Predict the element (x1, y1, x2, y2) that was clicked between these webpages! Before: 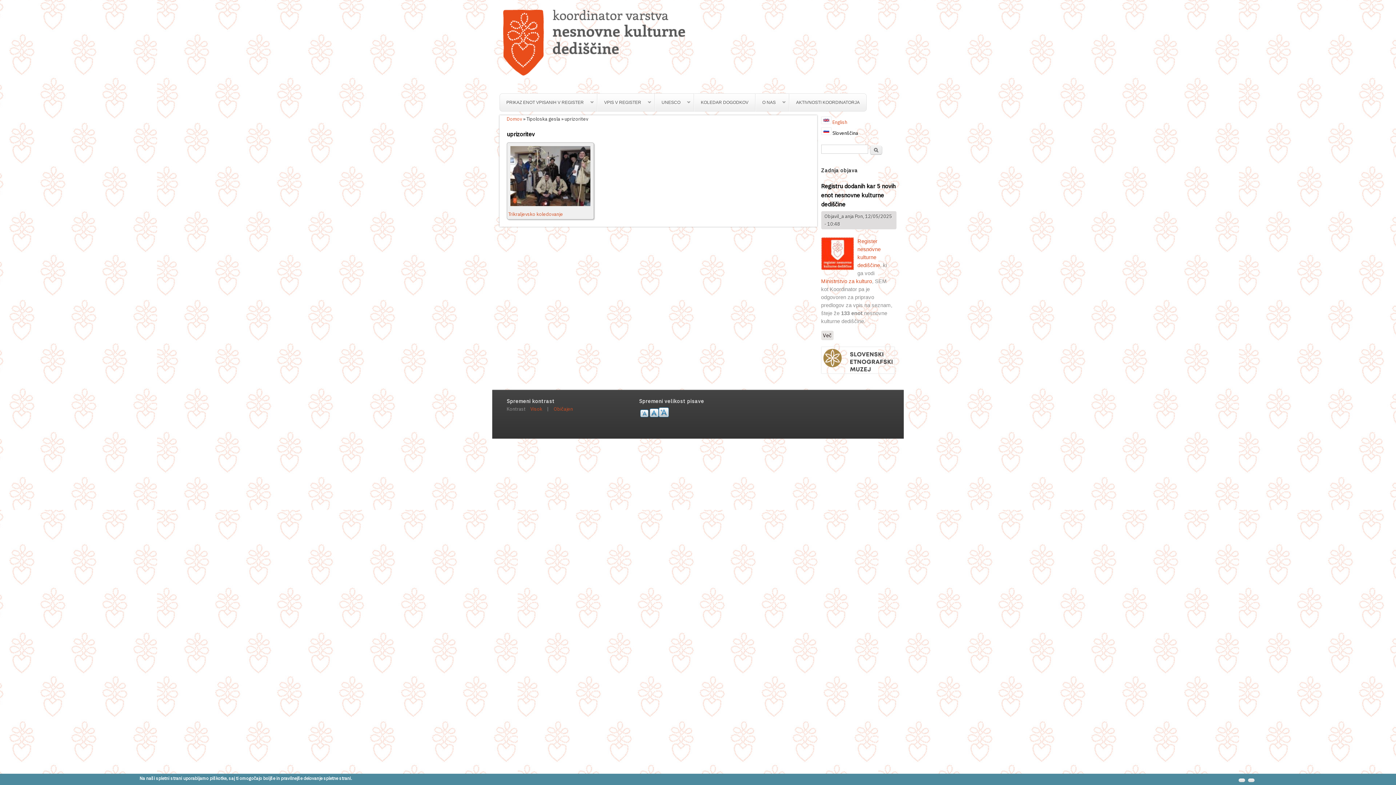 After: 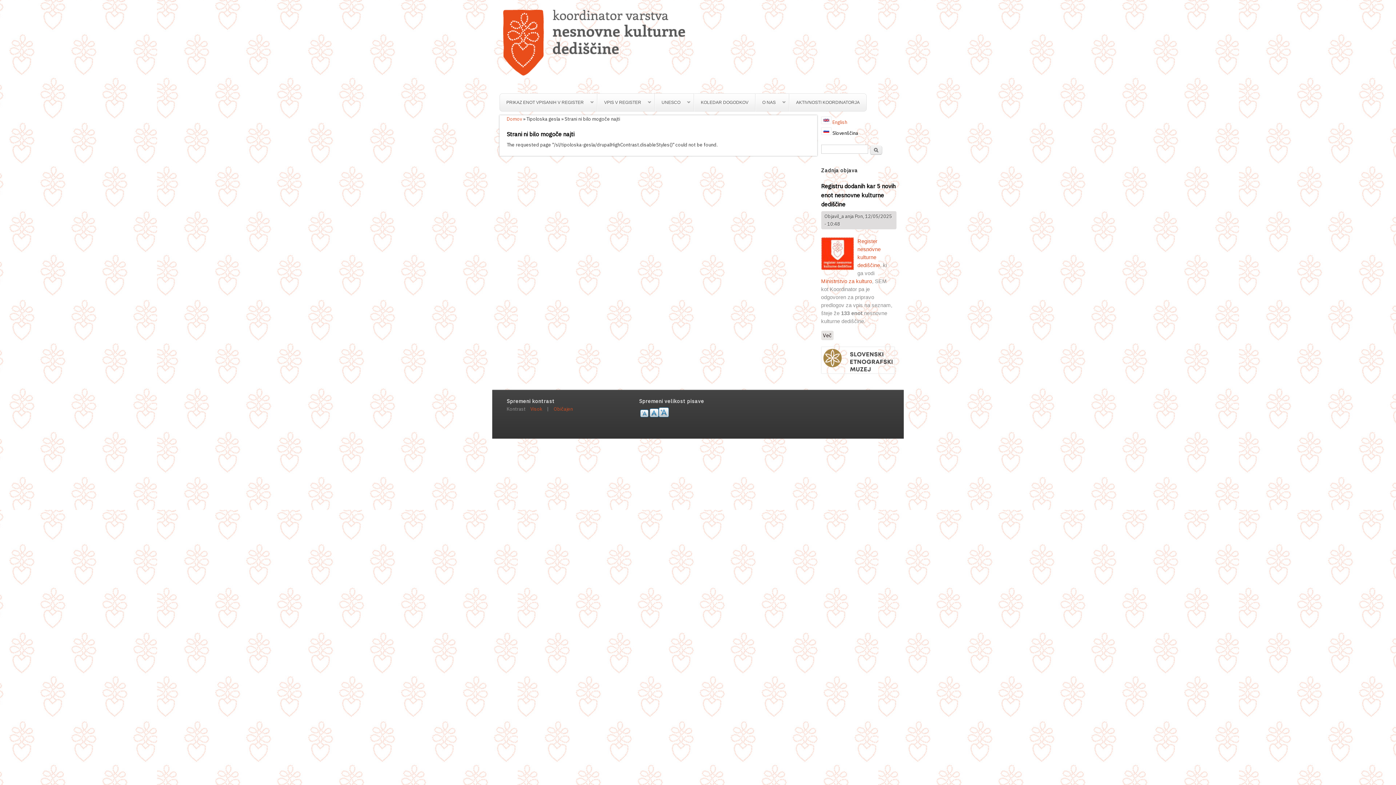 Action: bbox: (553, 406, 573, 412) label: Običajen